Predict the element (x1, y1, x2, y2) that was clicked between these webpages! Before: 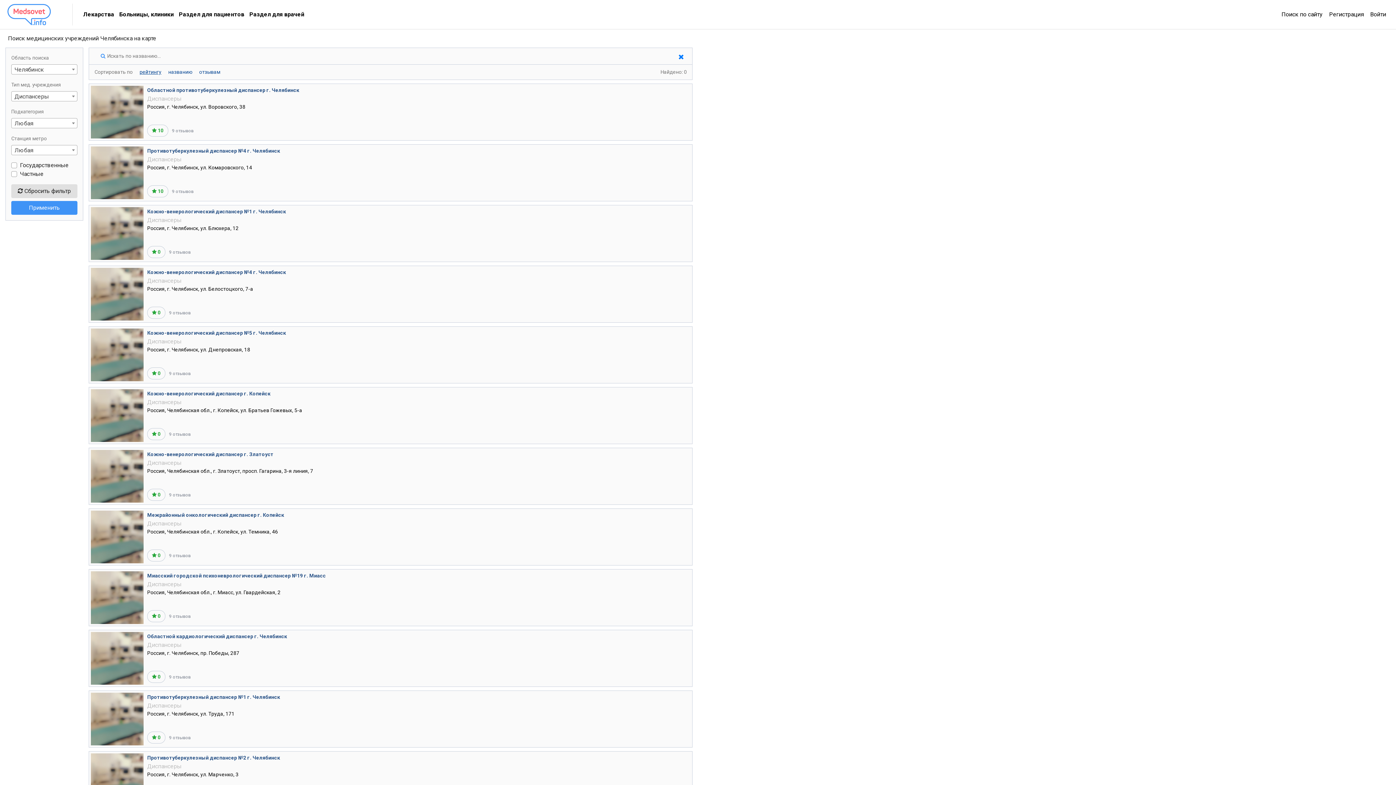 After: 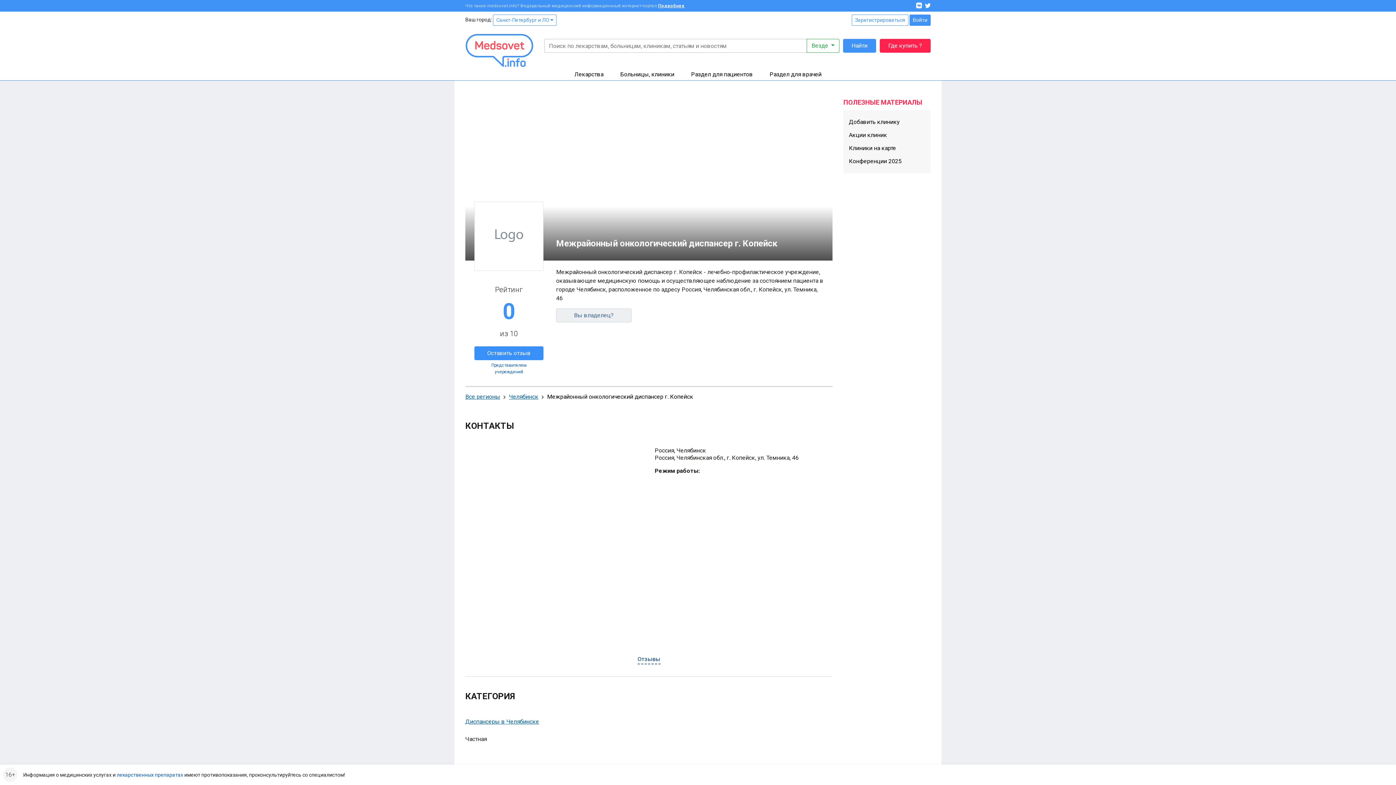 Action: label: Межрайонный онкологический диспансер г. Копейск bbox: (147, 512, 686, 517)